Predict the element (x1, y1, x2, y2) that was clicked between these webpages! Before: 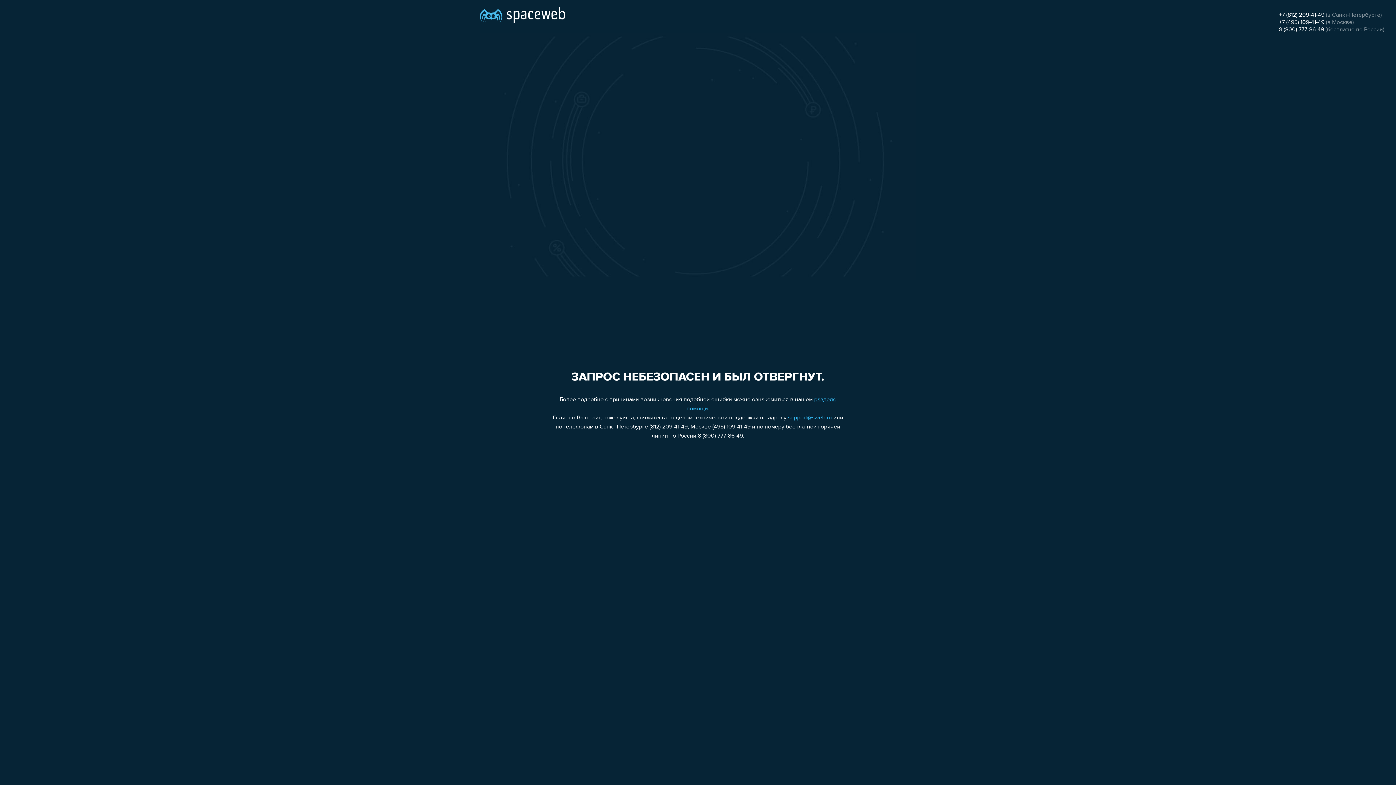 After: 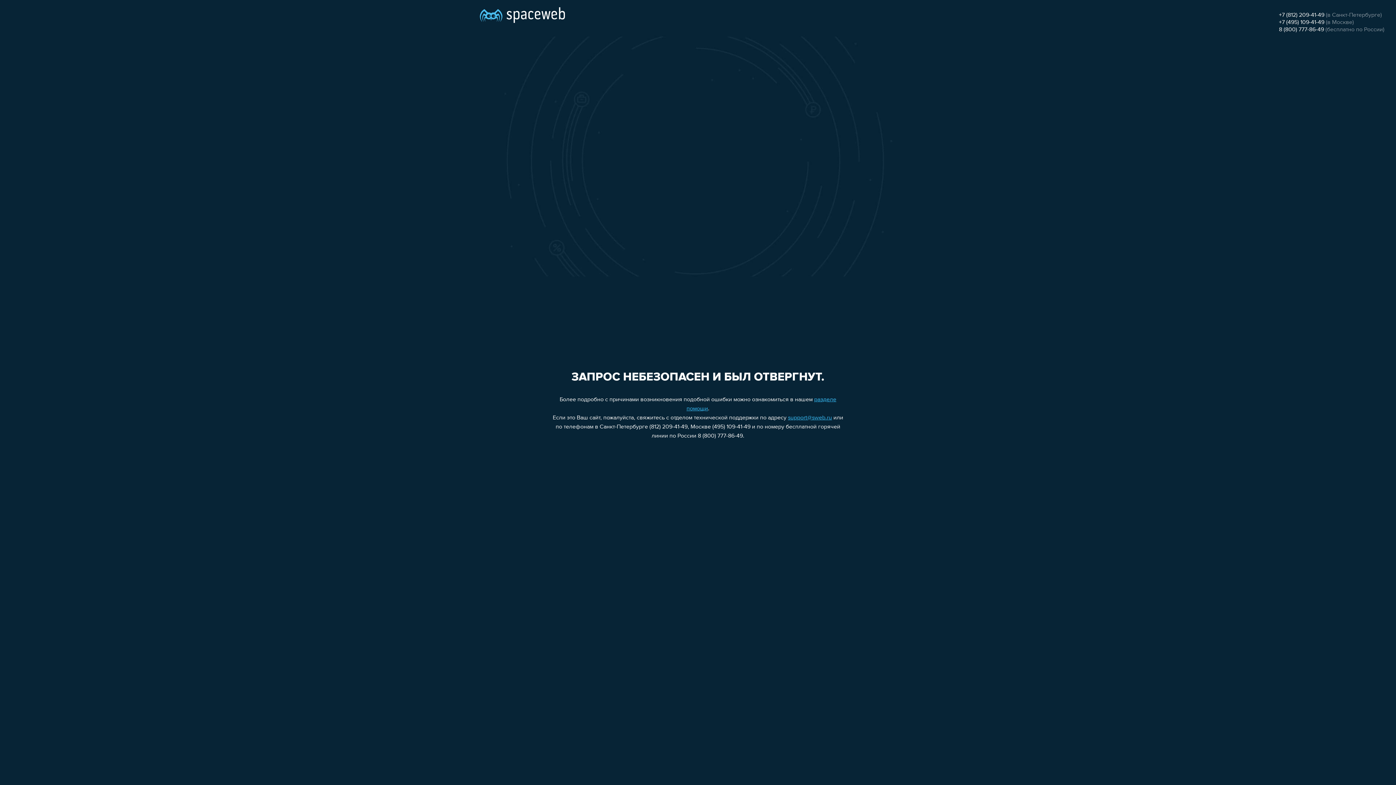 Action: bbox: (1279, 26, 1324, 32) label: 8 (800) 777-86-49